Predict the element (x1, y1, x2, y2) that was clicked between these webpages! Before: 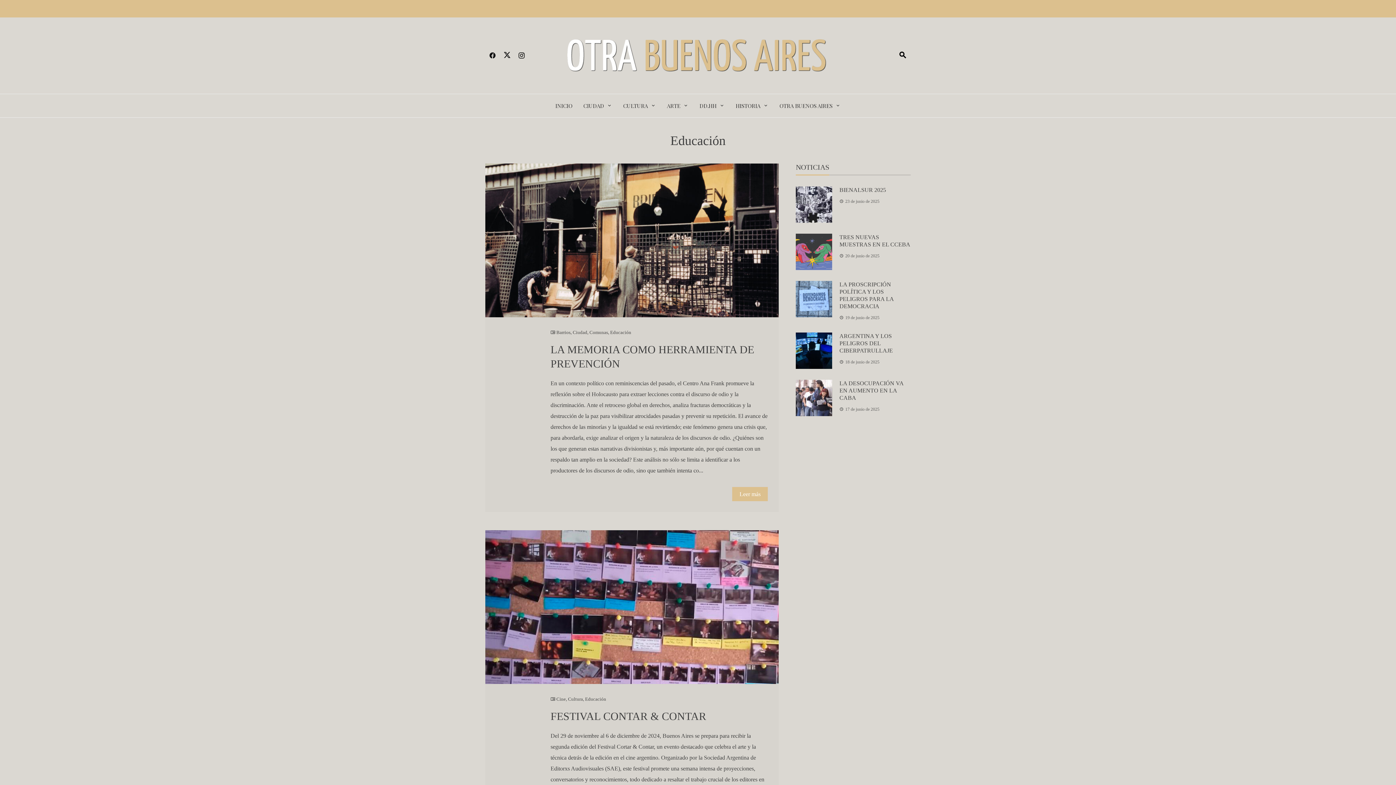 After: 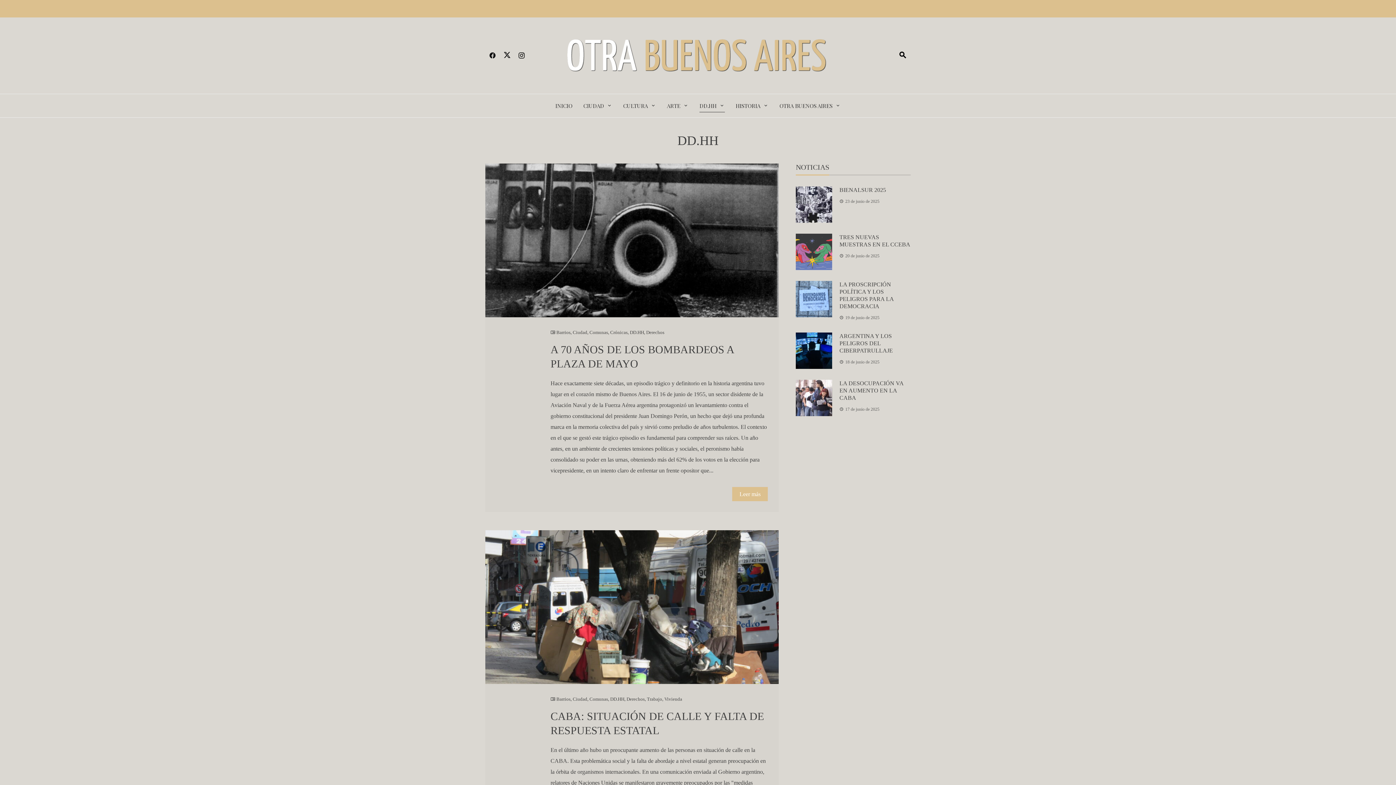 Action: label: DD.HH bbox: (699, 100, 724, 111)